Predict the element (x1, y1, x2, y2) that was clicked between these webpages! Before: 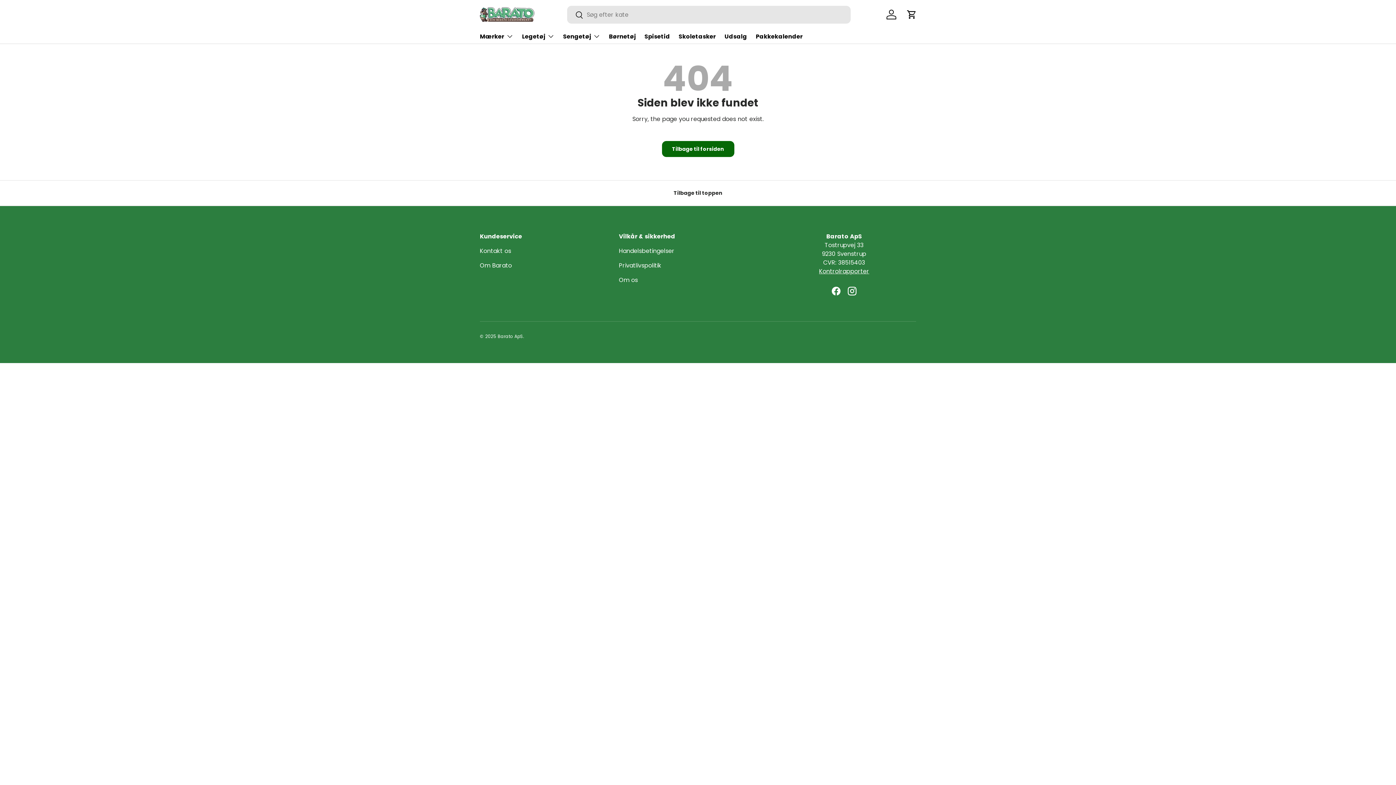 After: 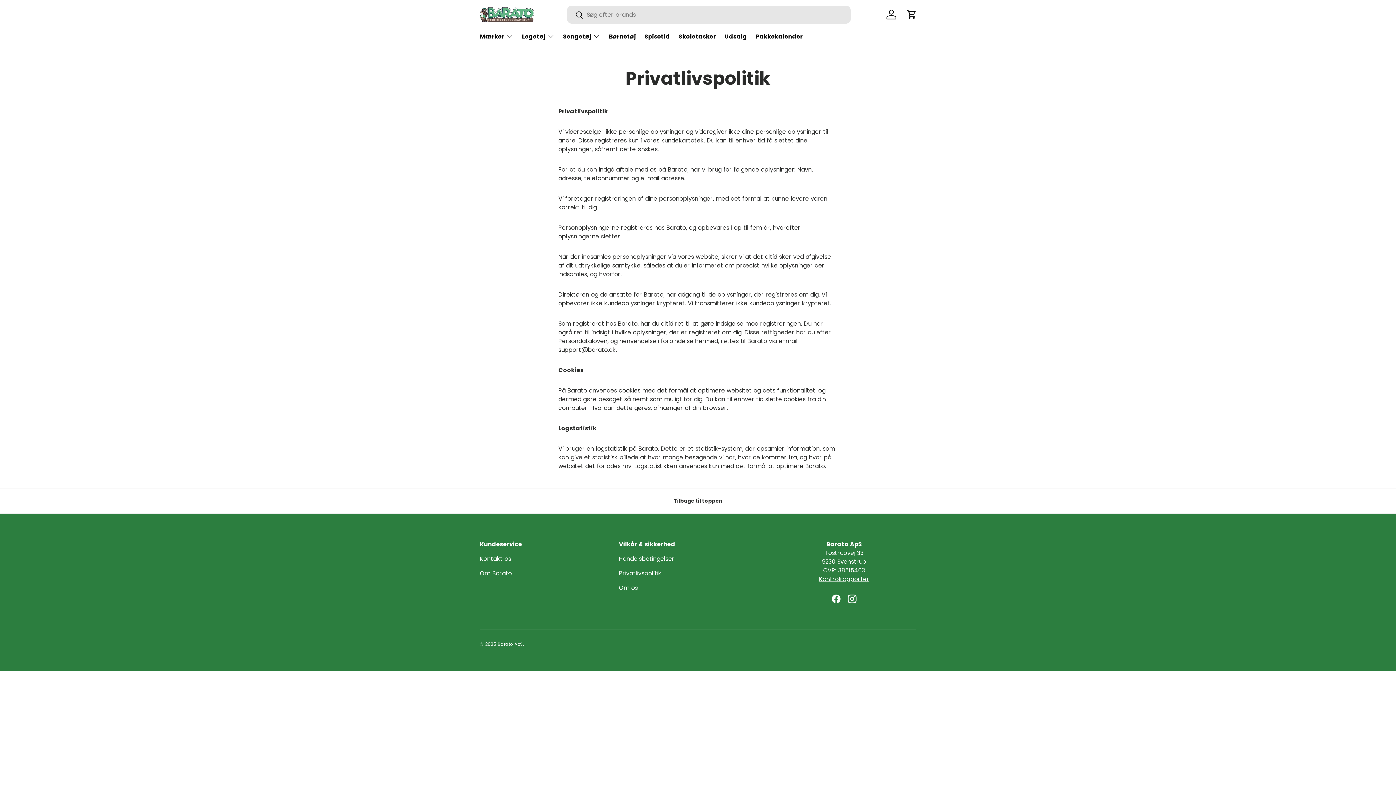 Action: label: Privatlivspolitik bbox: (619, 261, 661, 269)